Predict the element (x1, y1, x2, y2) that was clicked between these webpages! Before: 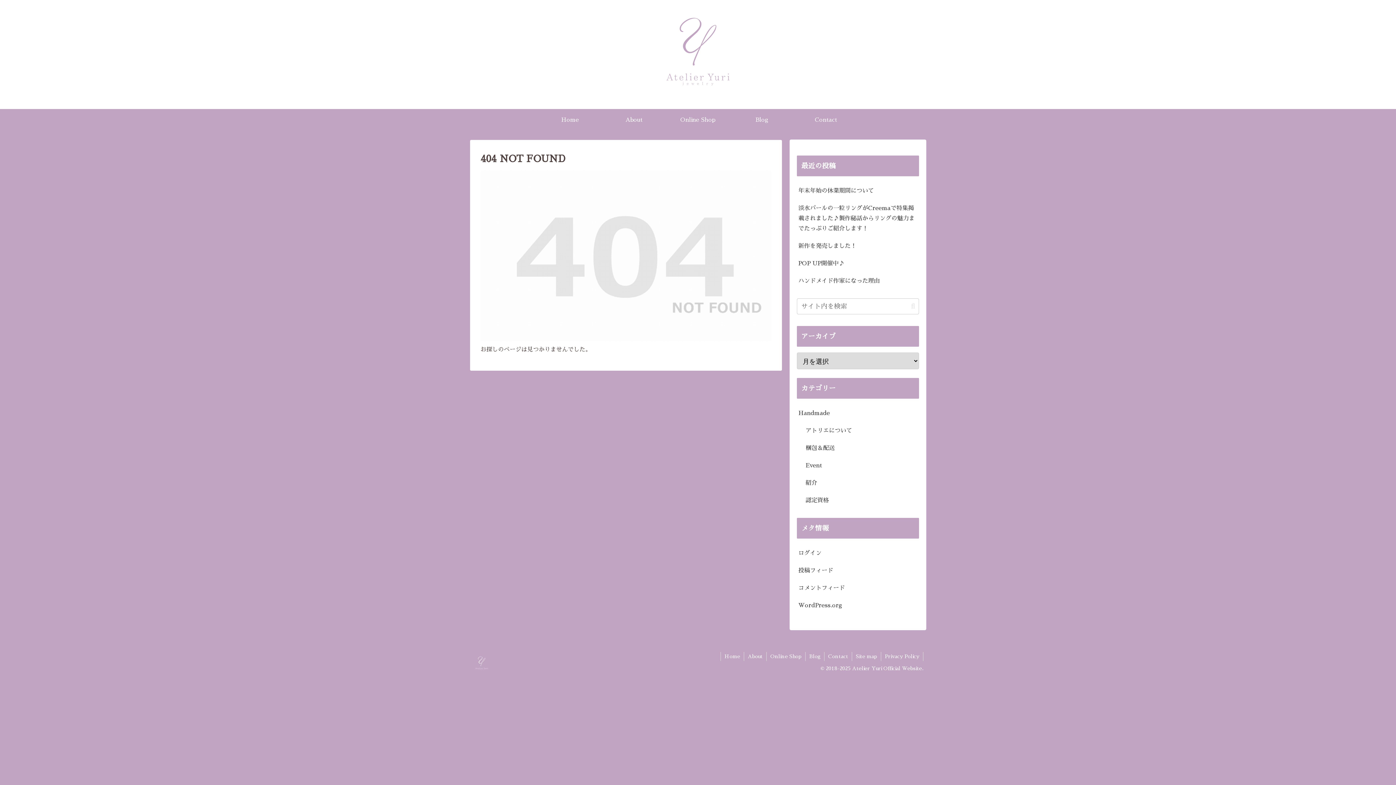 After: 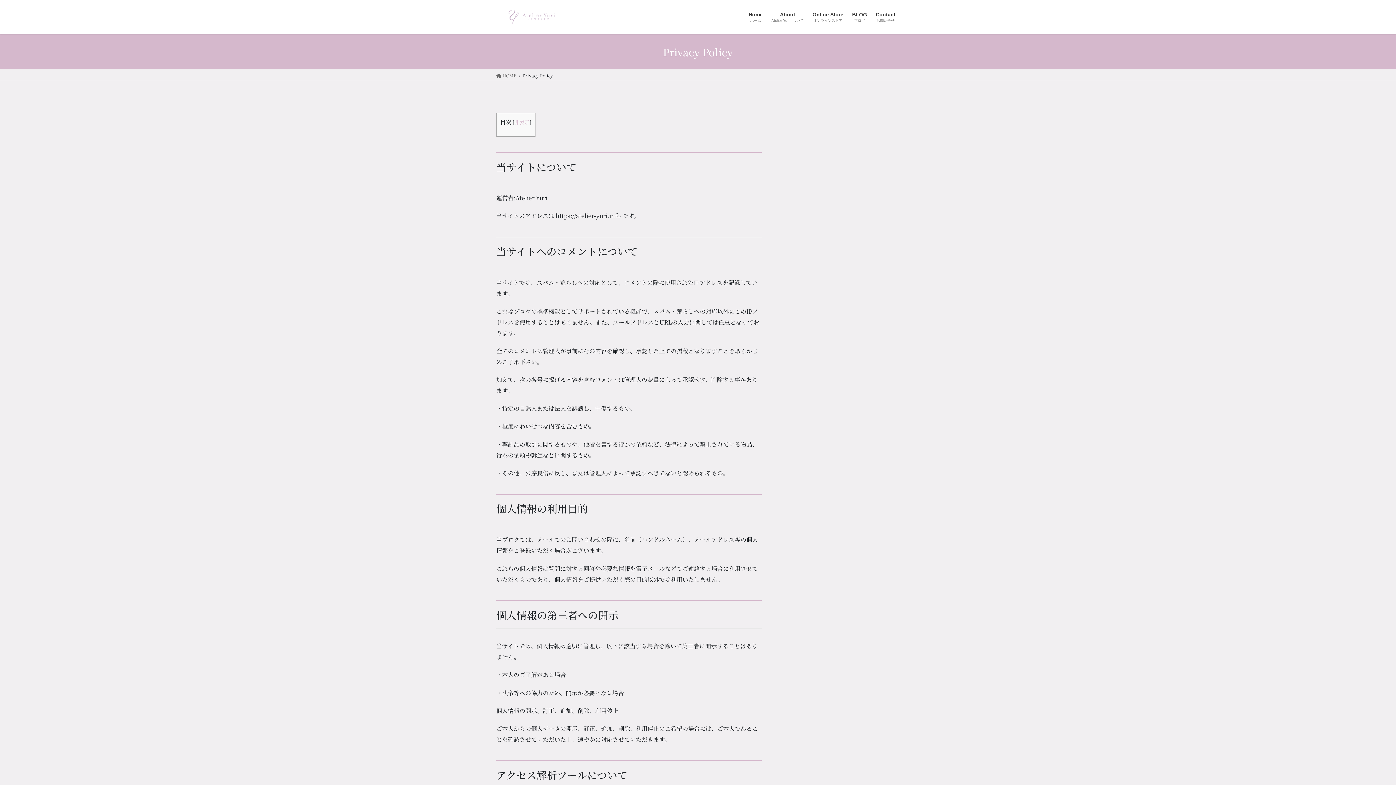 Action: bbox: (881, 652, 923, 661) label: Privacy Policy